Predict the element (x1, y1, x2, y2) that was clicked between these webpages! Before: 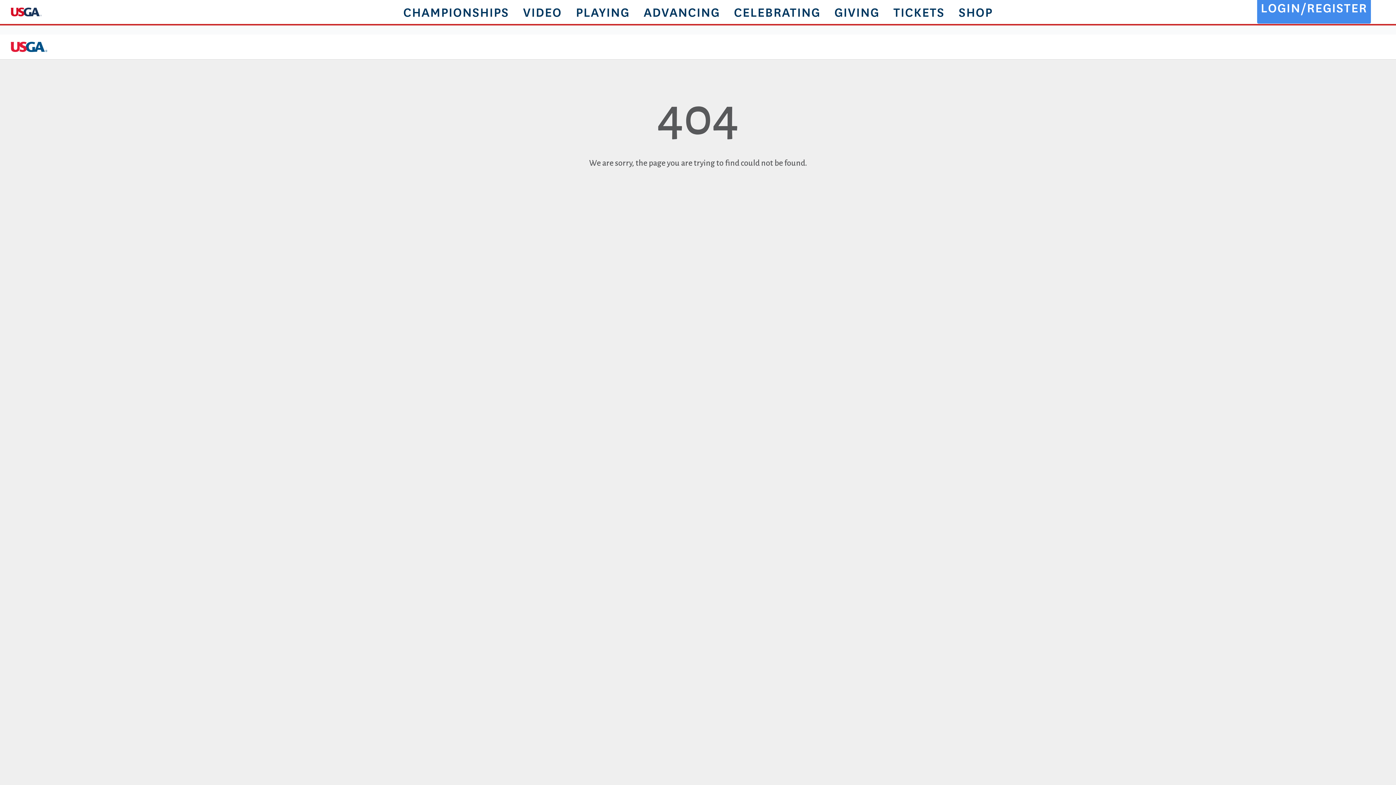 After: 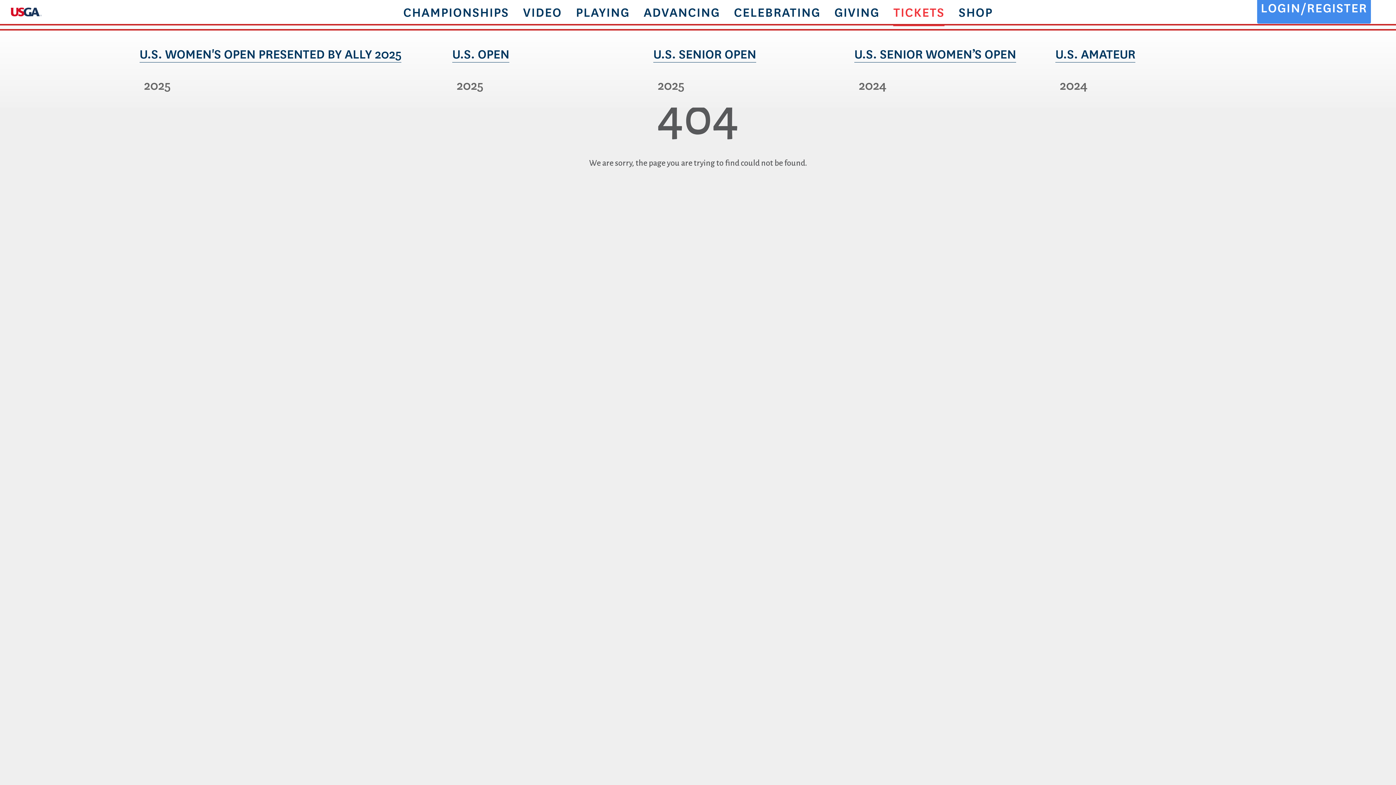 Action: label: TICKETS bbox: (893, -2, 944, 26)